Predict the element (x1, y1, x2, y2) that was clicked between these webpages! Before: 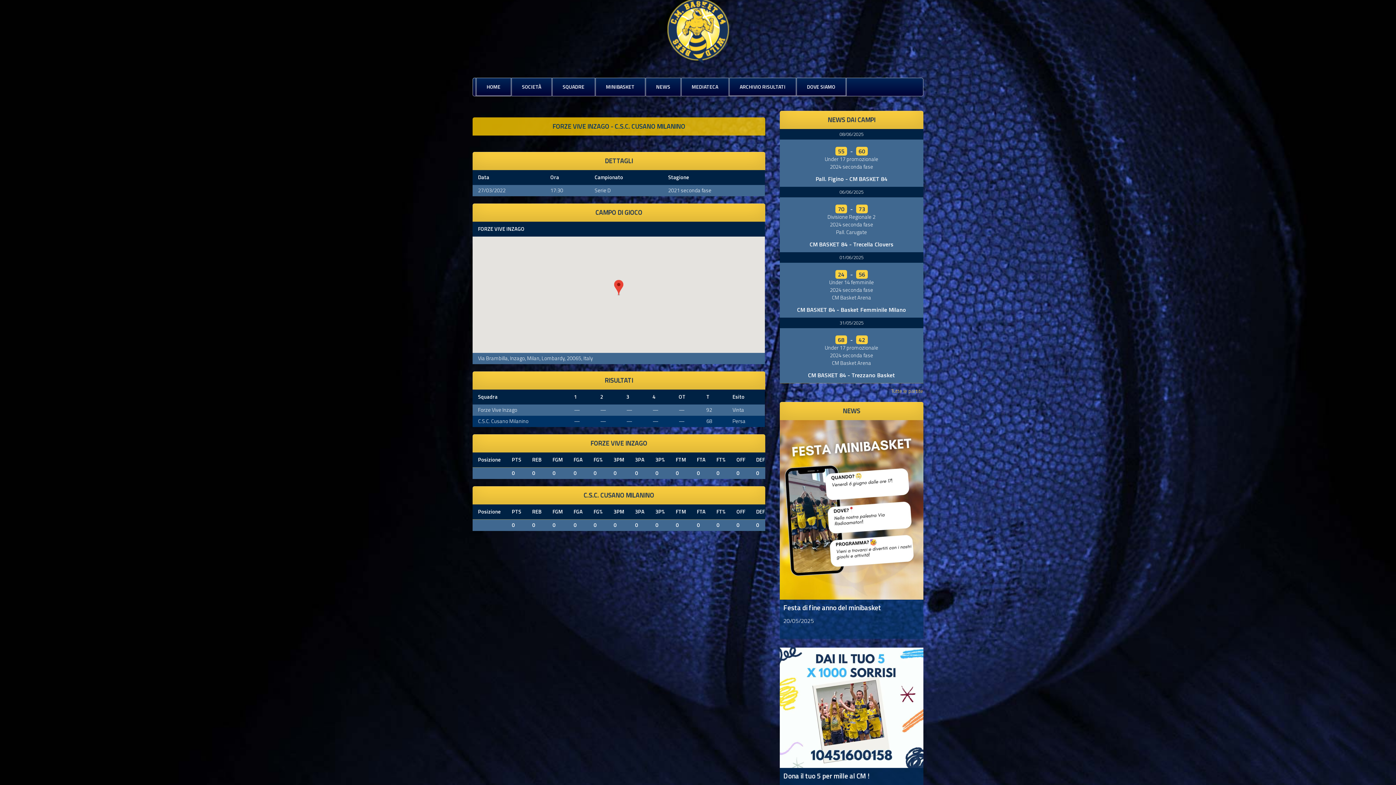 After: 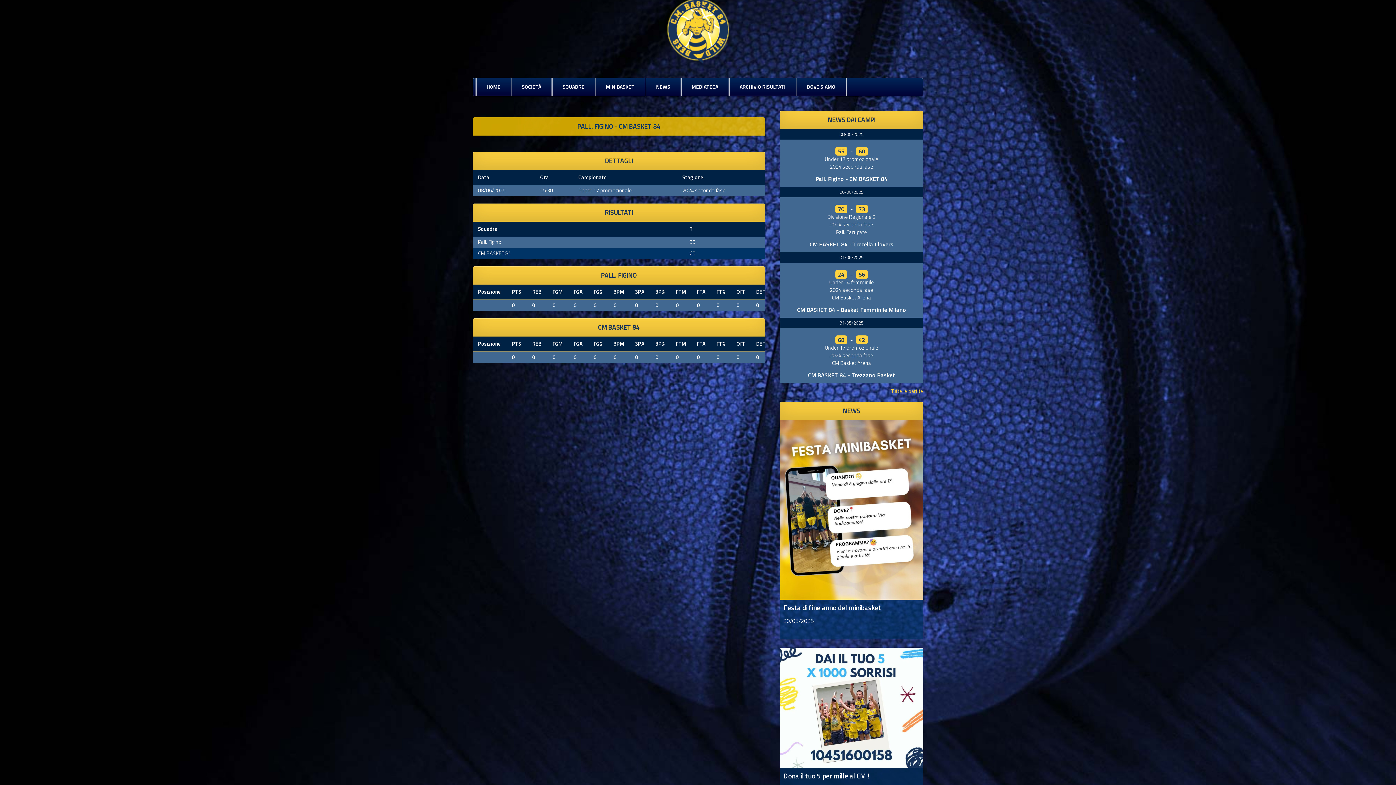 Action: label: Pall. Figino - CM BASKET 84 bbox: (815, 174, 887, 183)